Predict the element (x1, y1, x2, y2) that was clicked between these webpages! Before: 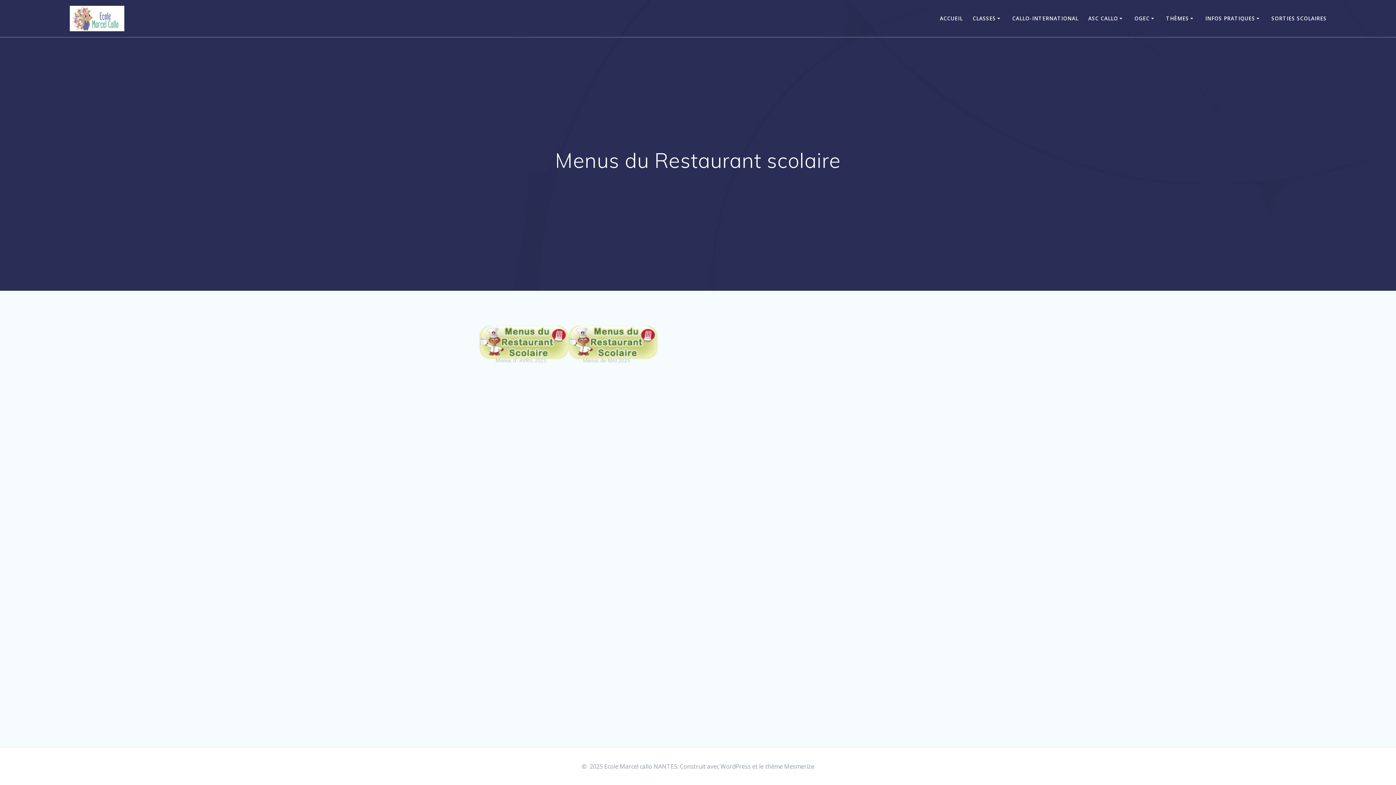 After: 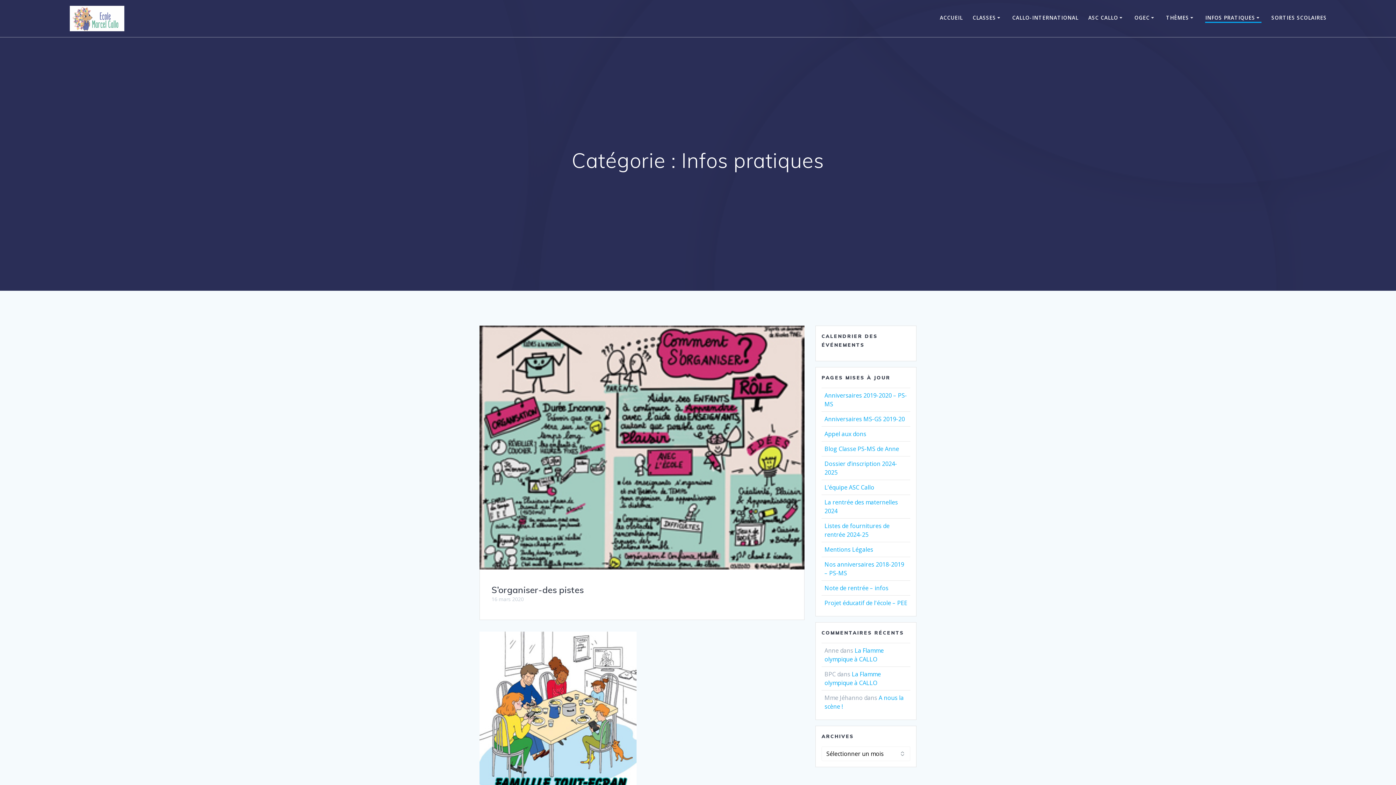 Action: bbox: (1205, 14, 1261, 22) label: INFOS PRATIQUES